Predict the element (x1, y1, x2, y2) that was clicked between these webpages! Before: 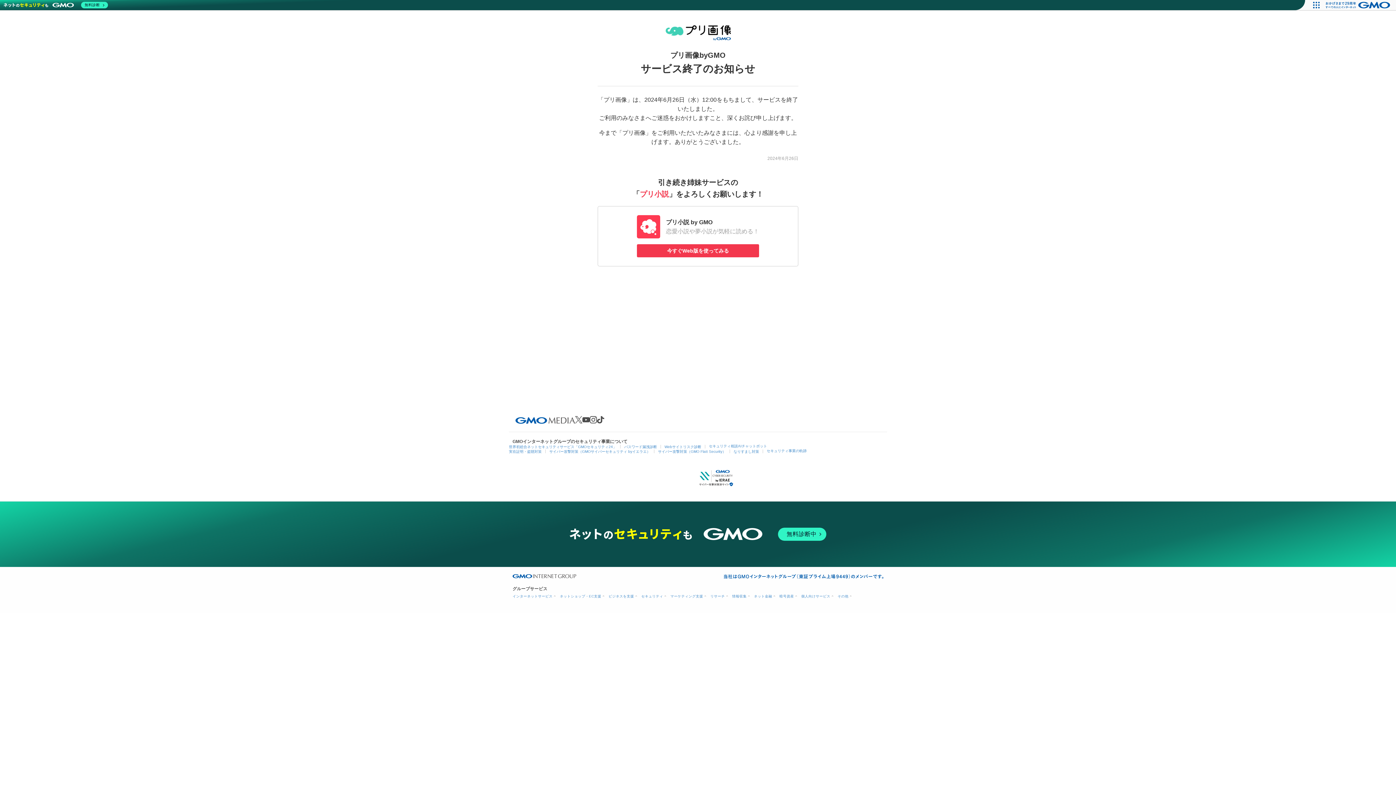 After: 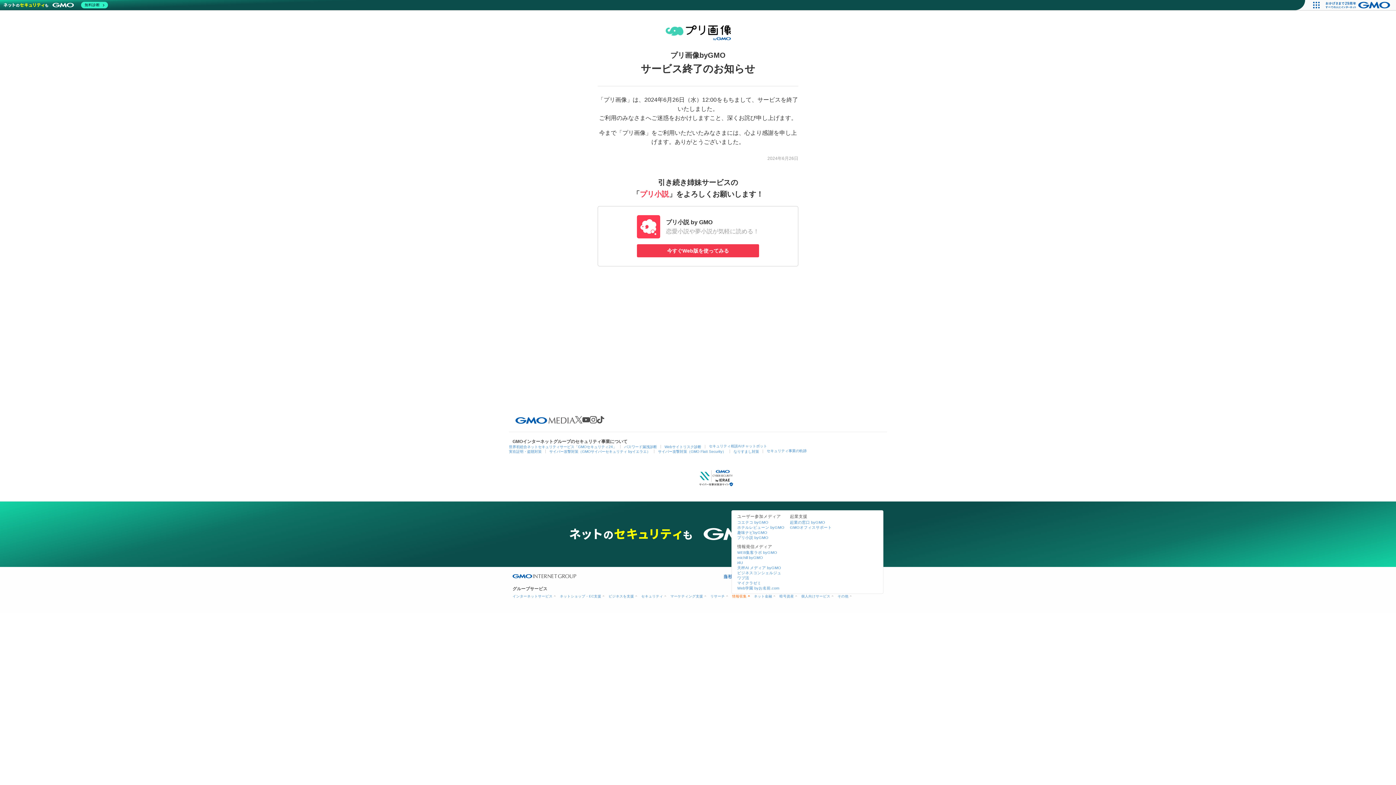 Action: bbox: (732, 594, 749, 598) label: 情報収集